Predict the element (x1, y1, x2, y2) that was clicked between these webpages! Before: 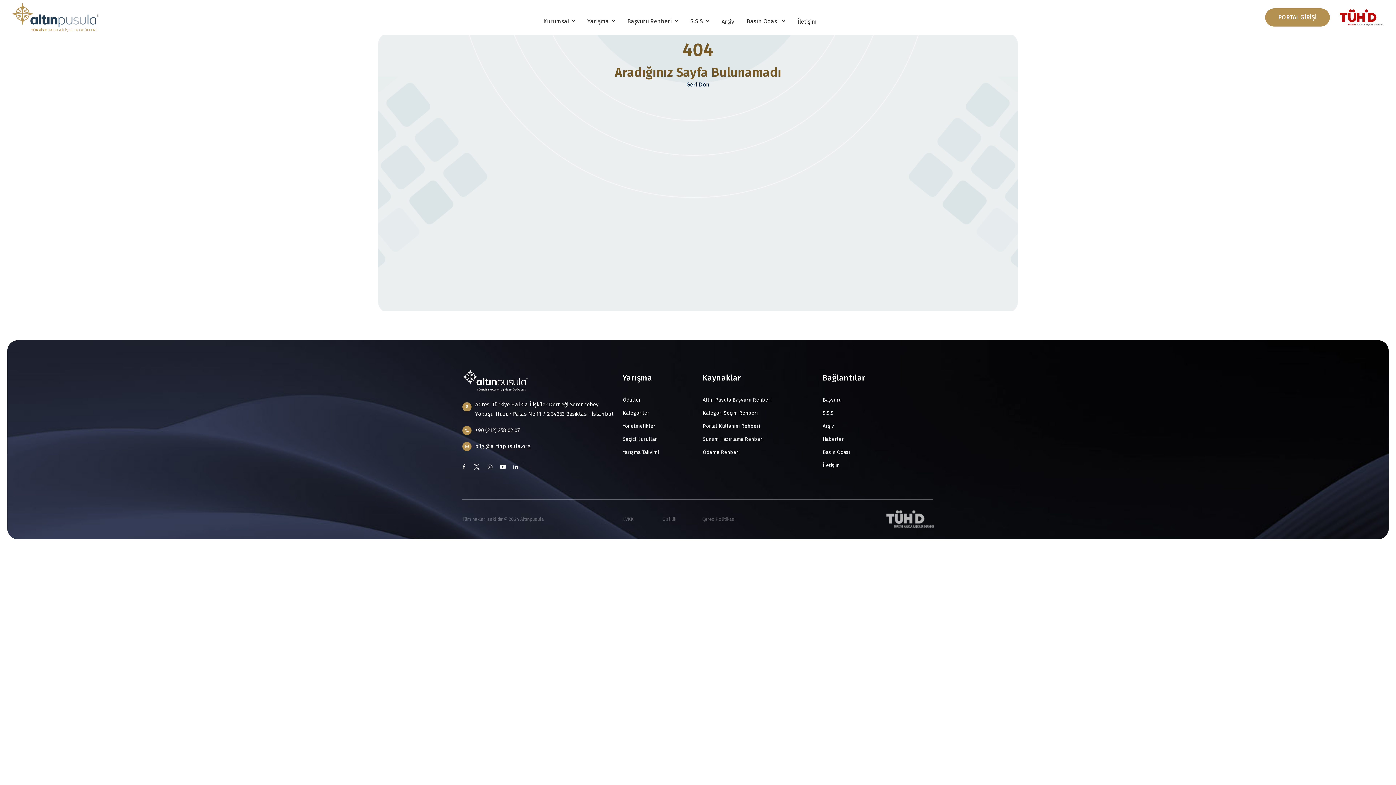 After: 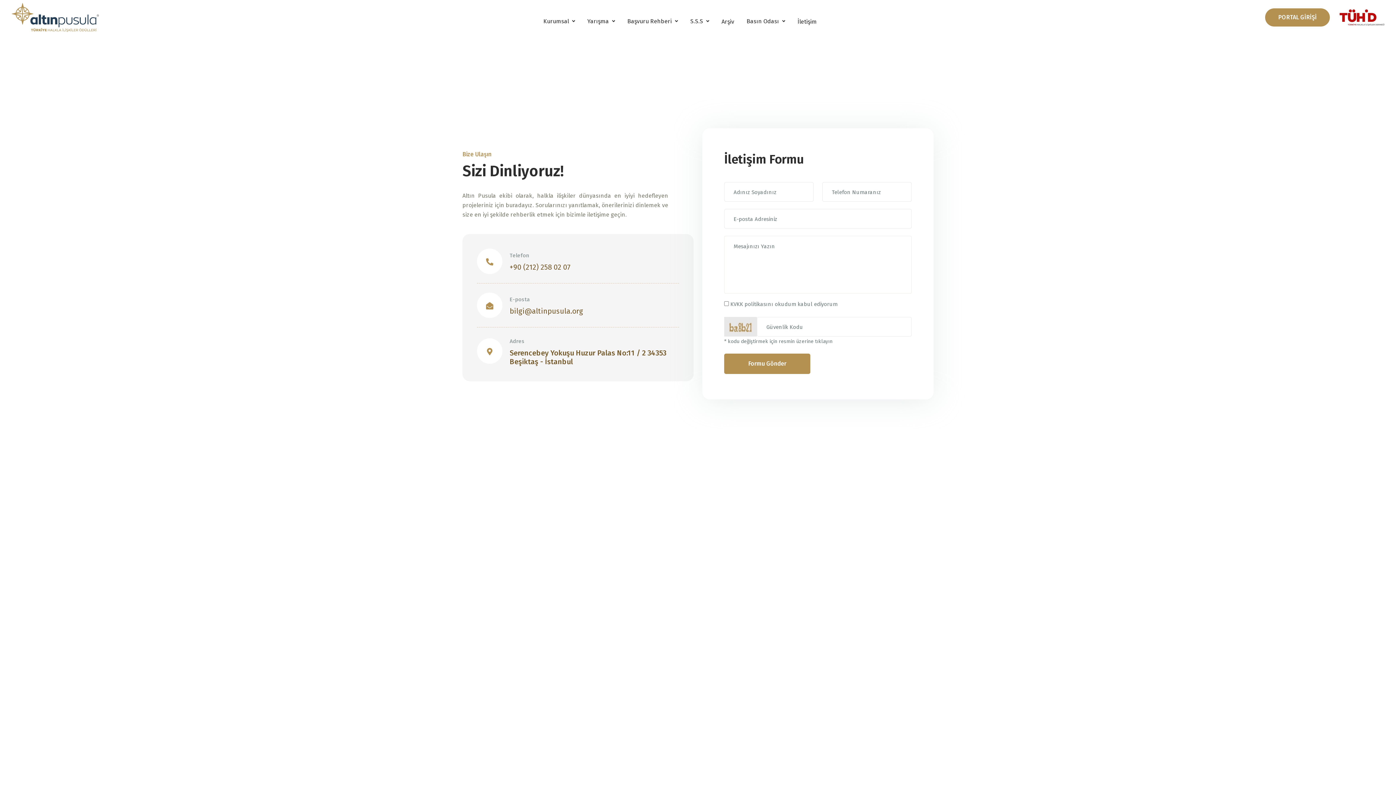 Action: label: İletişim bbox: (797, 6, 817, 28)